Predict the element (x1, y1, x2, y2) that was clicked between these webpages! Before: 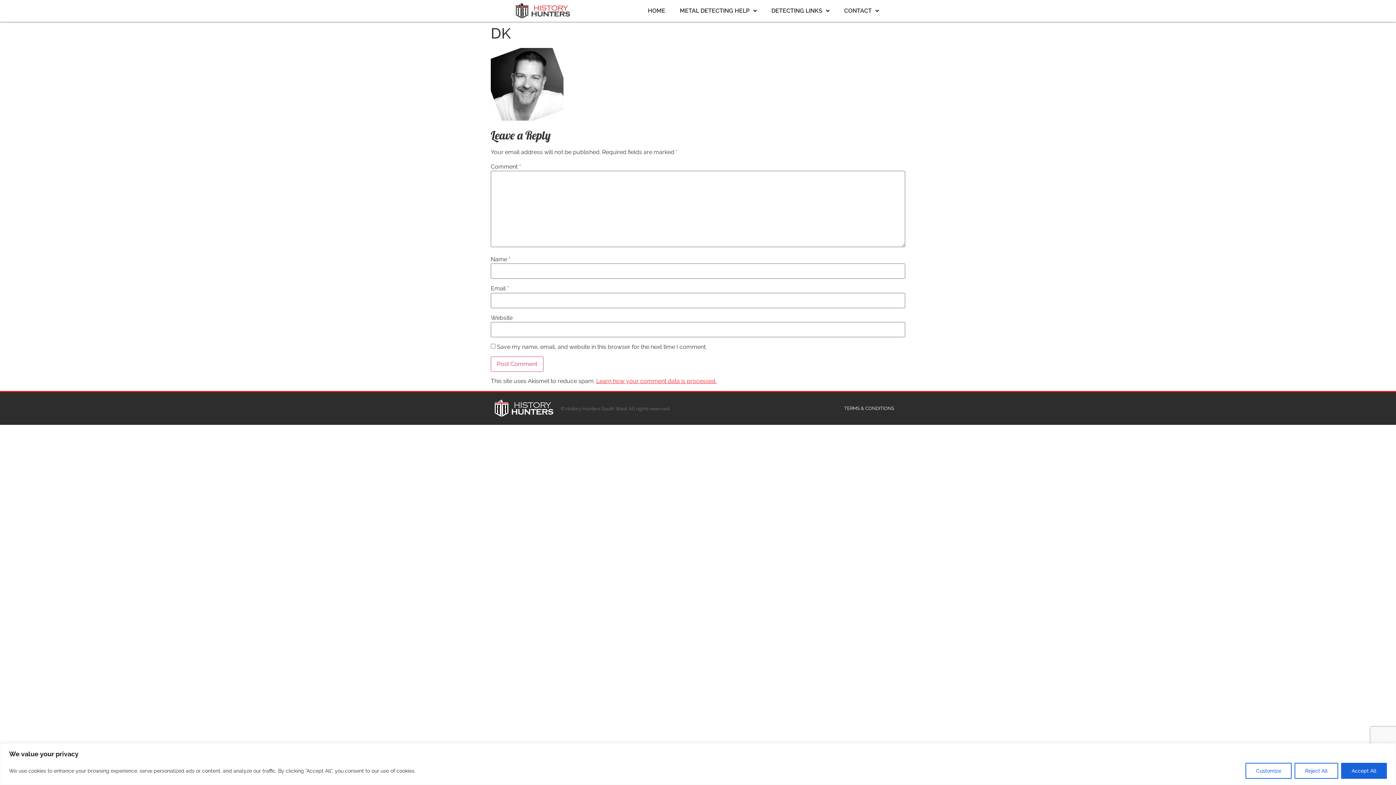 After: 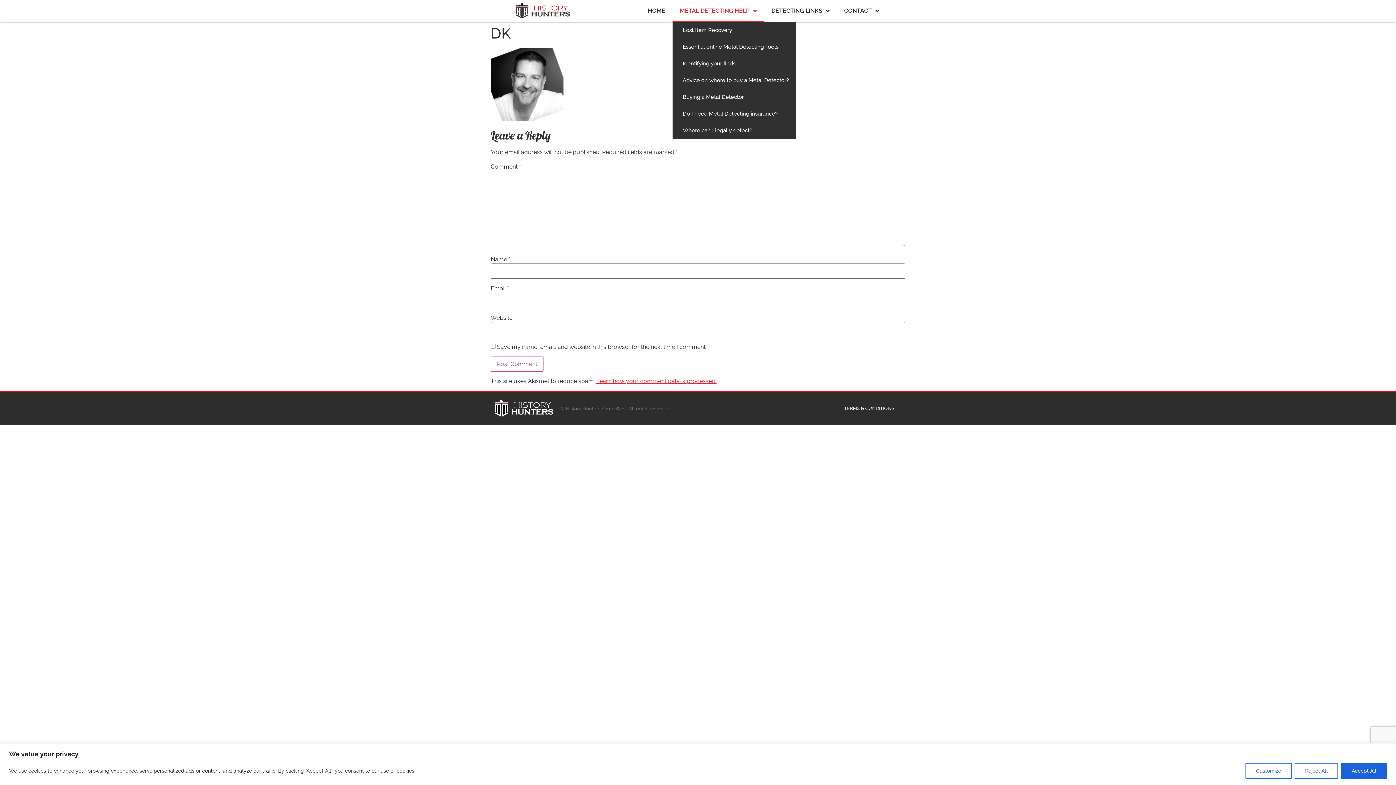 Action: bbox: (672, 0, 764, 21) label: METAL DETECTING HELP